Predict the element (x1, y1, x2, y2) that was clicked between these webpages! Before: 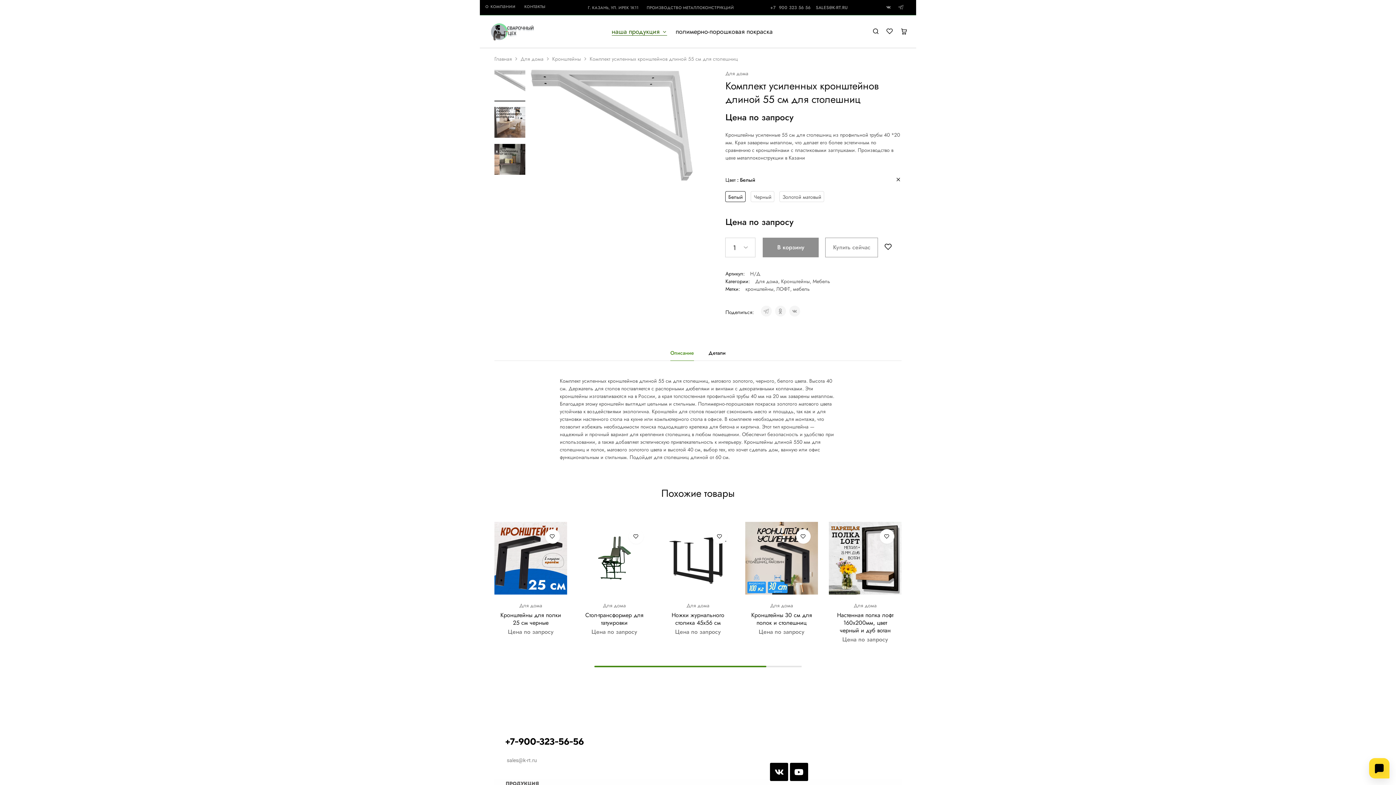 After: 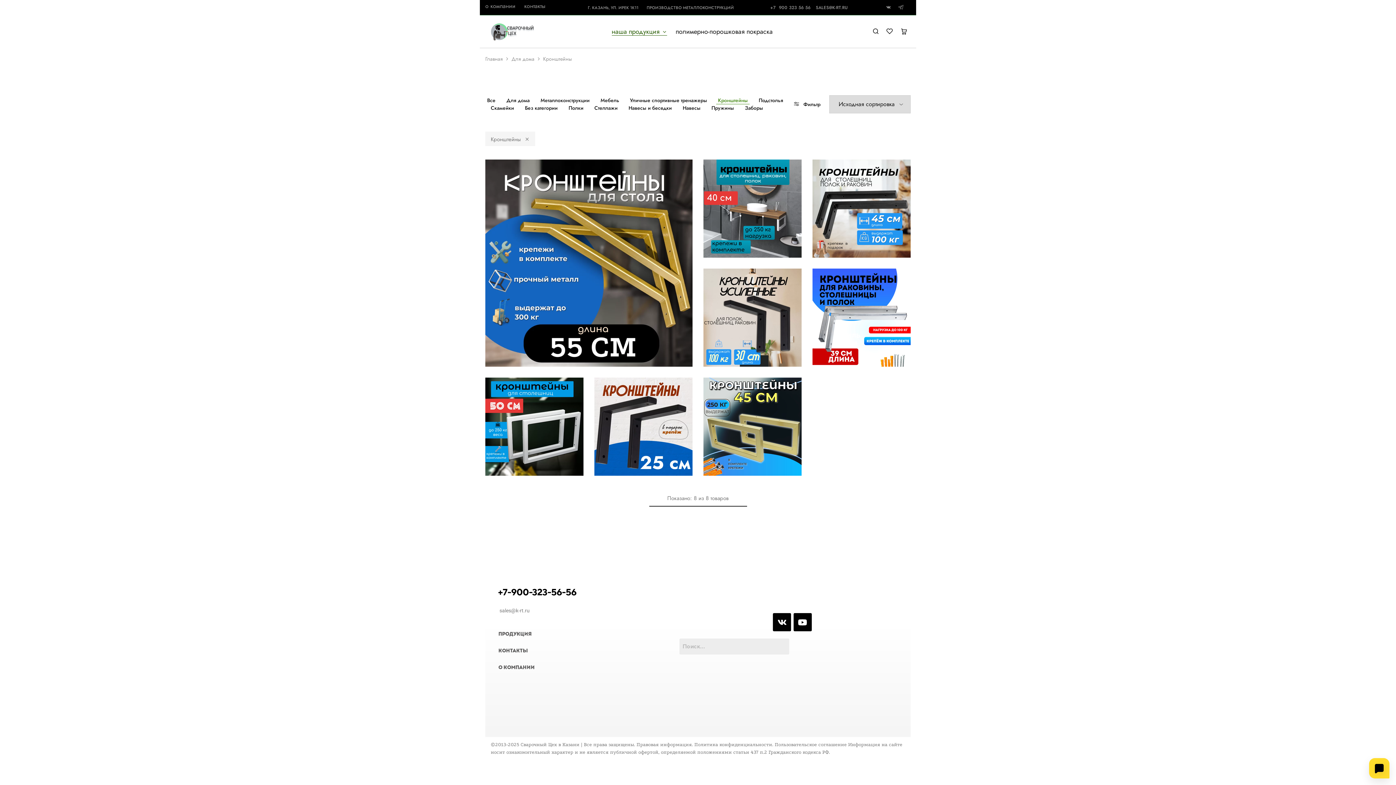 Action: bbox: (781, 277, 809, 285) label: Кронштейны